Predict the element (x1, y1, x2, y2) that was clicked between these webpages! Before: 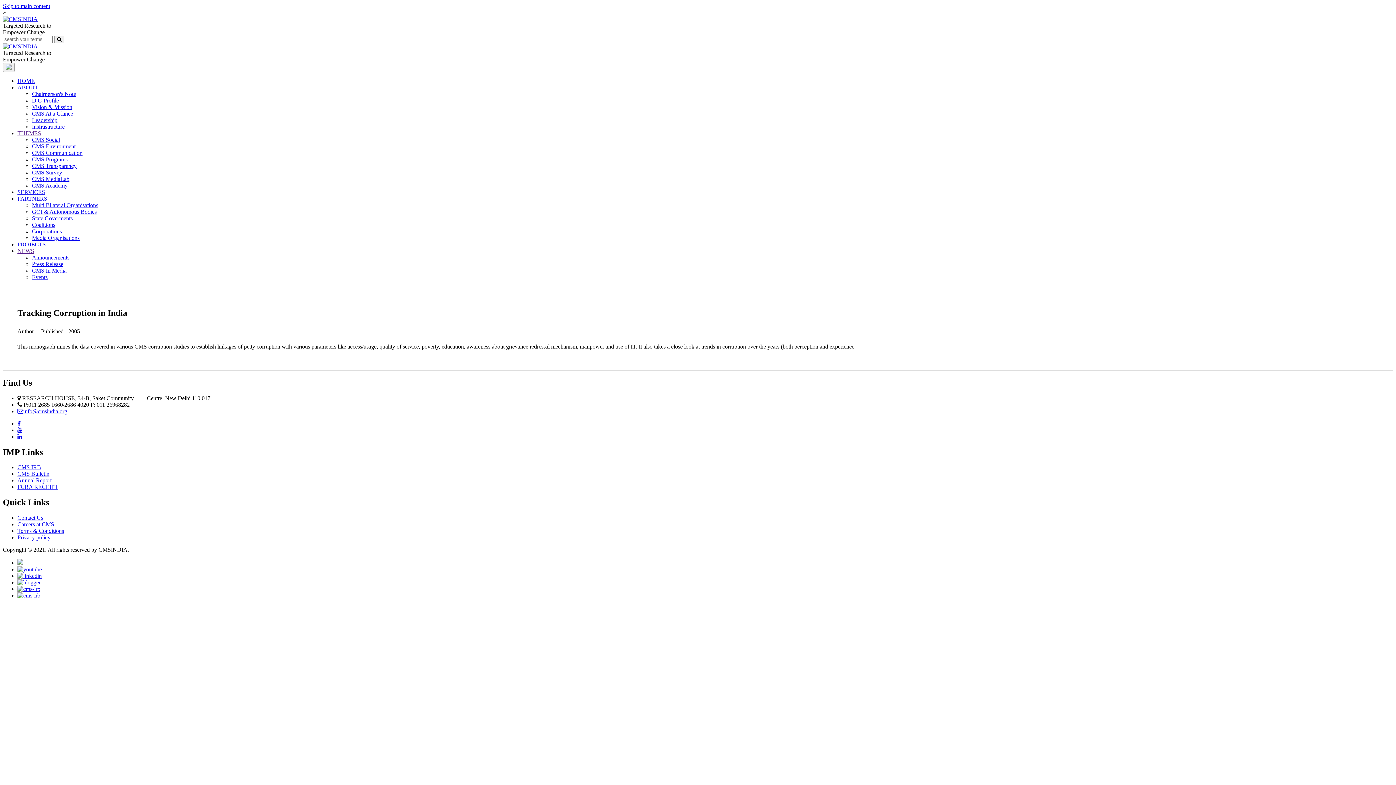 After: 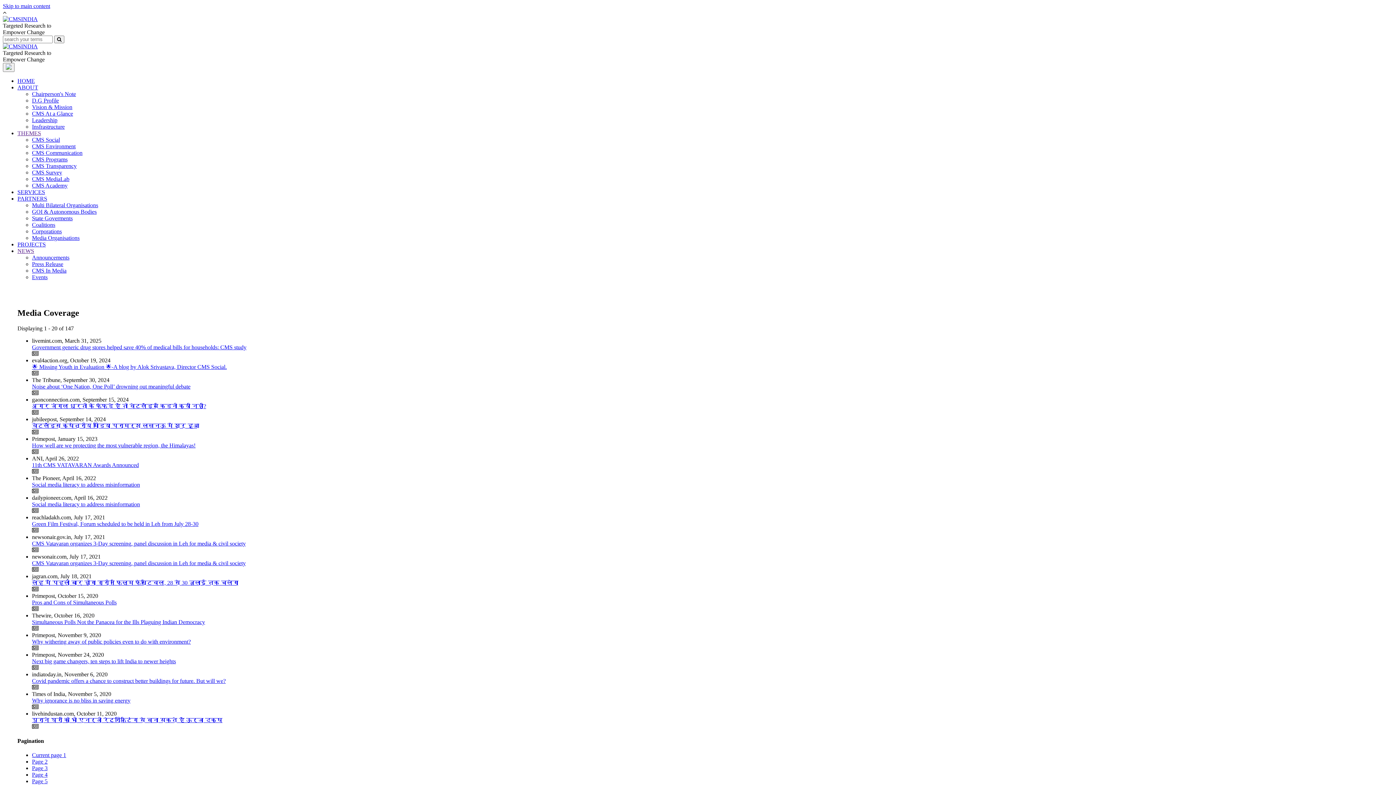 Action: label: CMS In Media bbox: (32, 267, 66, 273)